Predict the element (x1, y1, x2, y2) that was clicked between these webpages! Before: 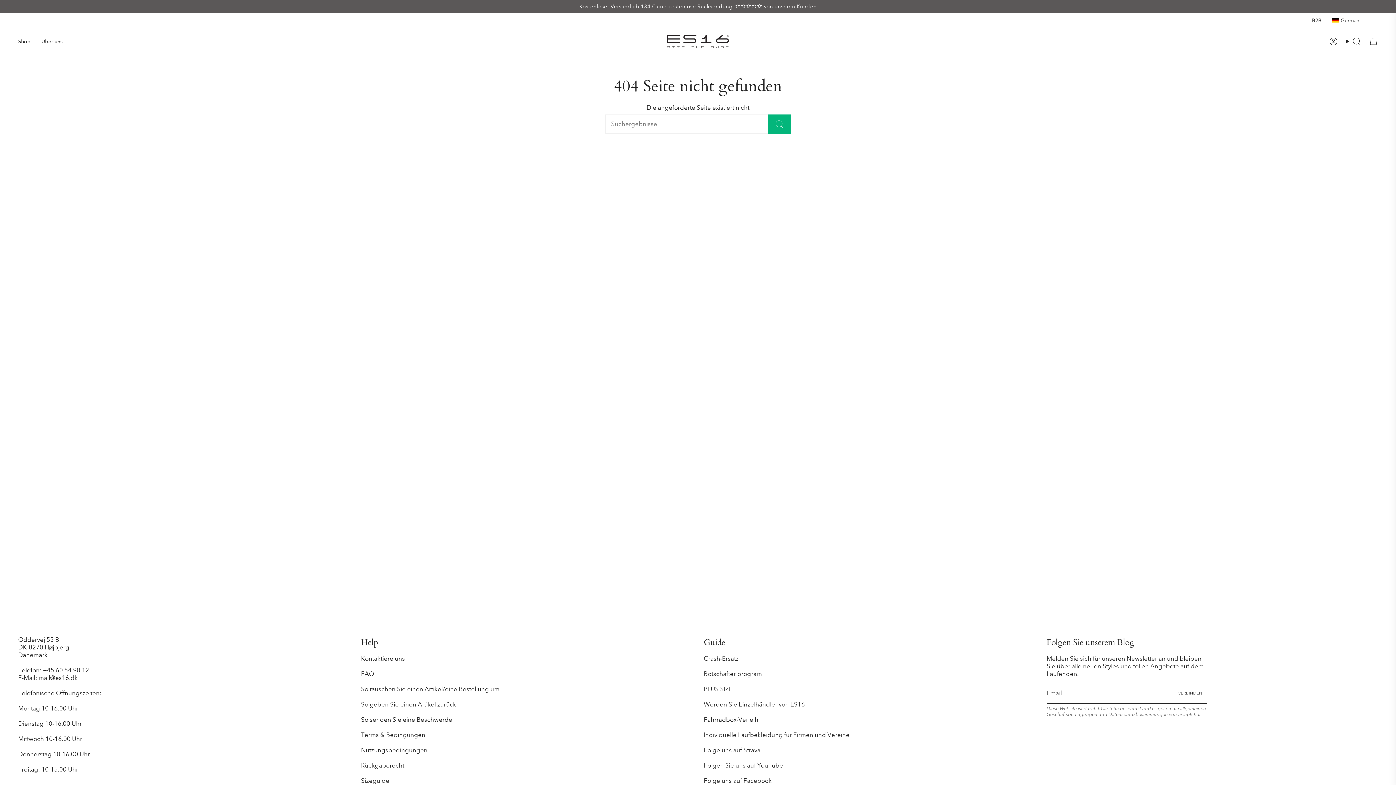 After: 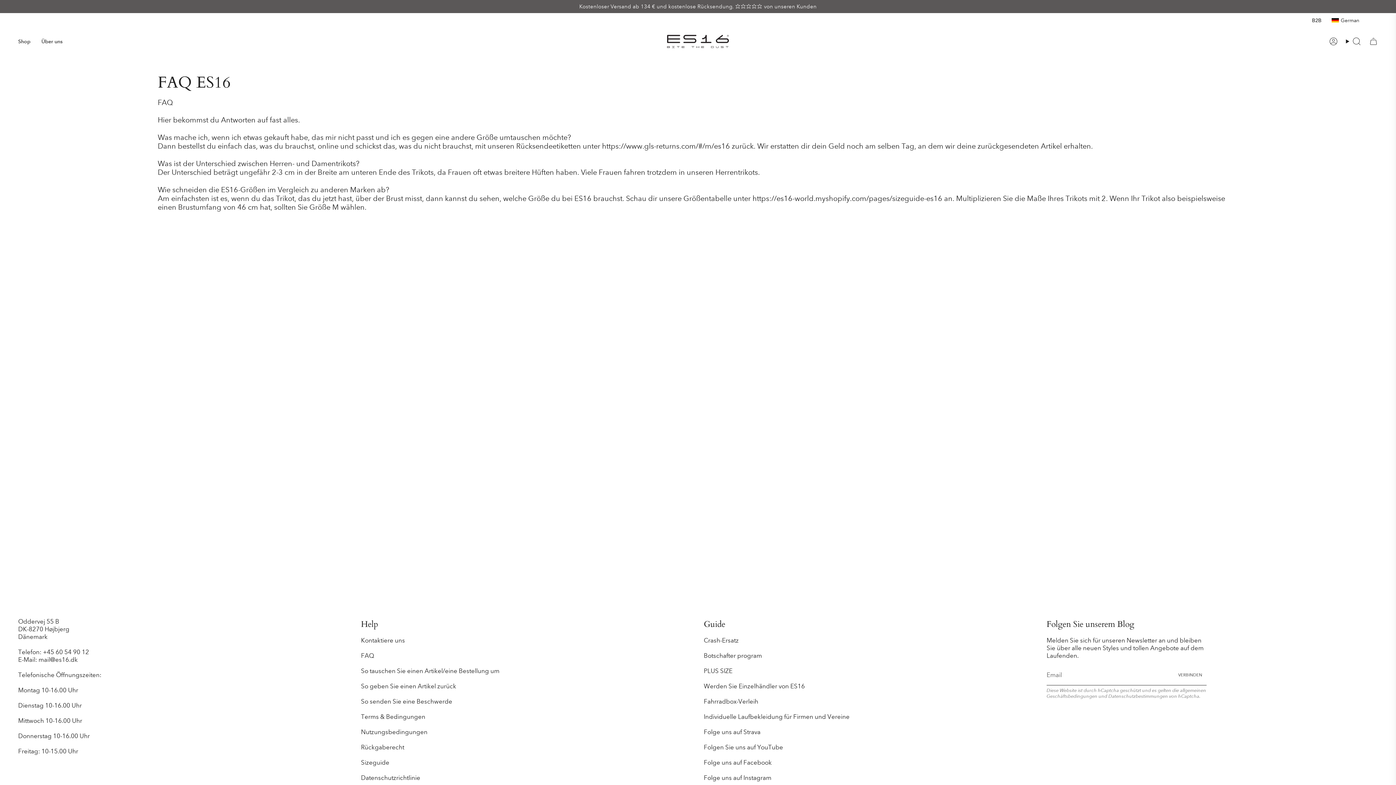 Action: bbox: (361, 670, 374, 678) label: FAQ